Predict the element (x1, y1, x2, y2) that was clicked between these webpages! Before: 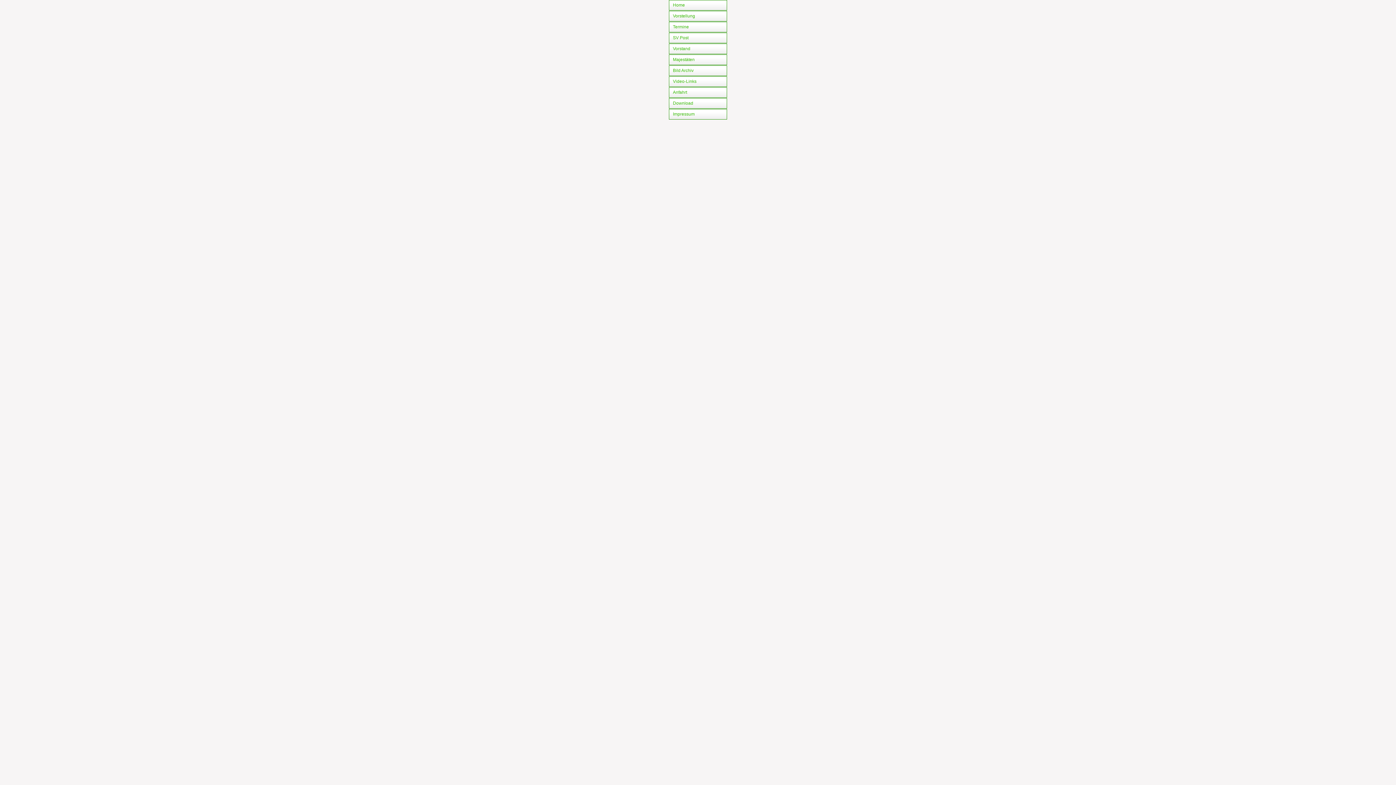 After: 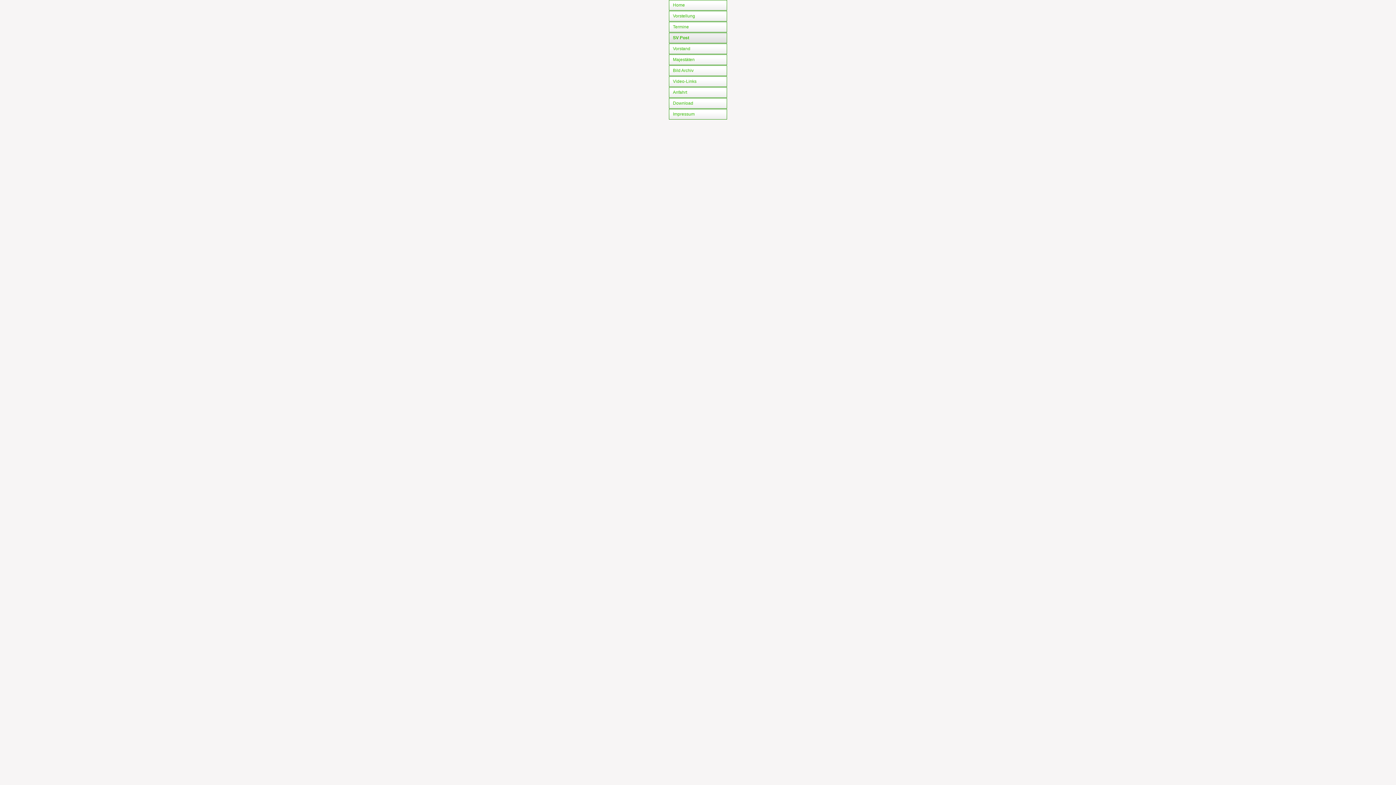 Action: label: SV Post bbox: (669, 32, 727, 43)